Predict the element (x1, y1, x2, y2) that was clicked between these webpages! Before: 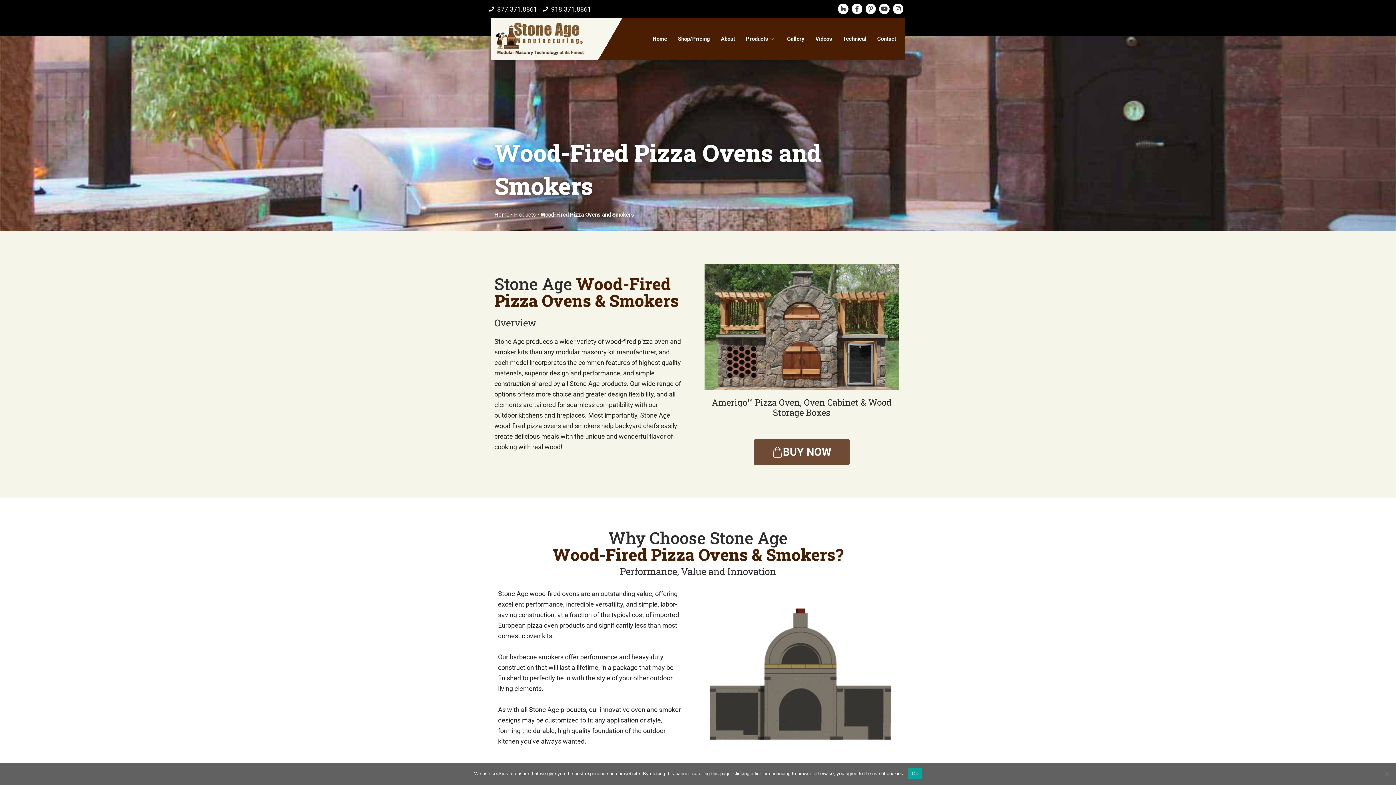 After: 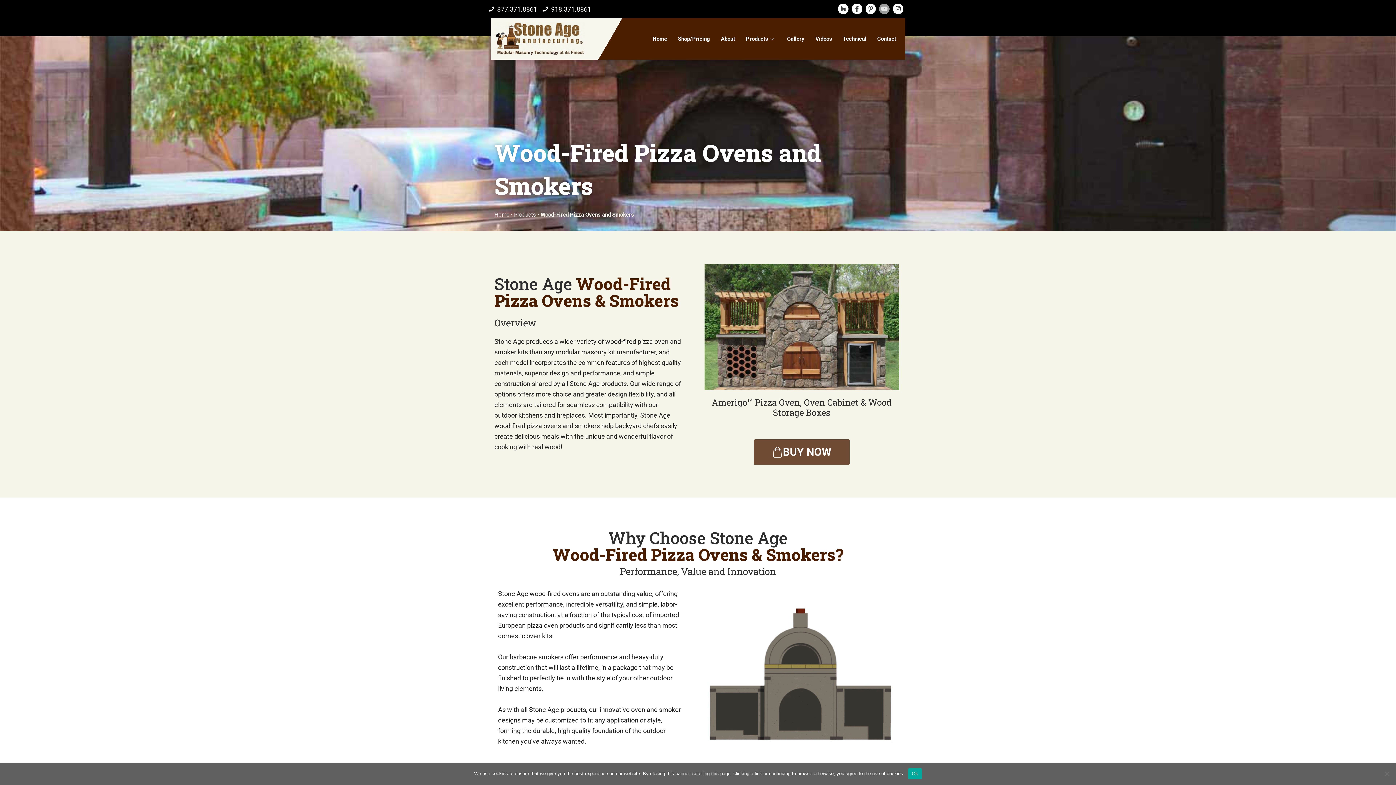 Action: label: Youtube bbox: (879, 3, 889, 14)